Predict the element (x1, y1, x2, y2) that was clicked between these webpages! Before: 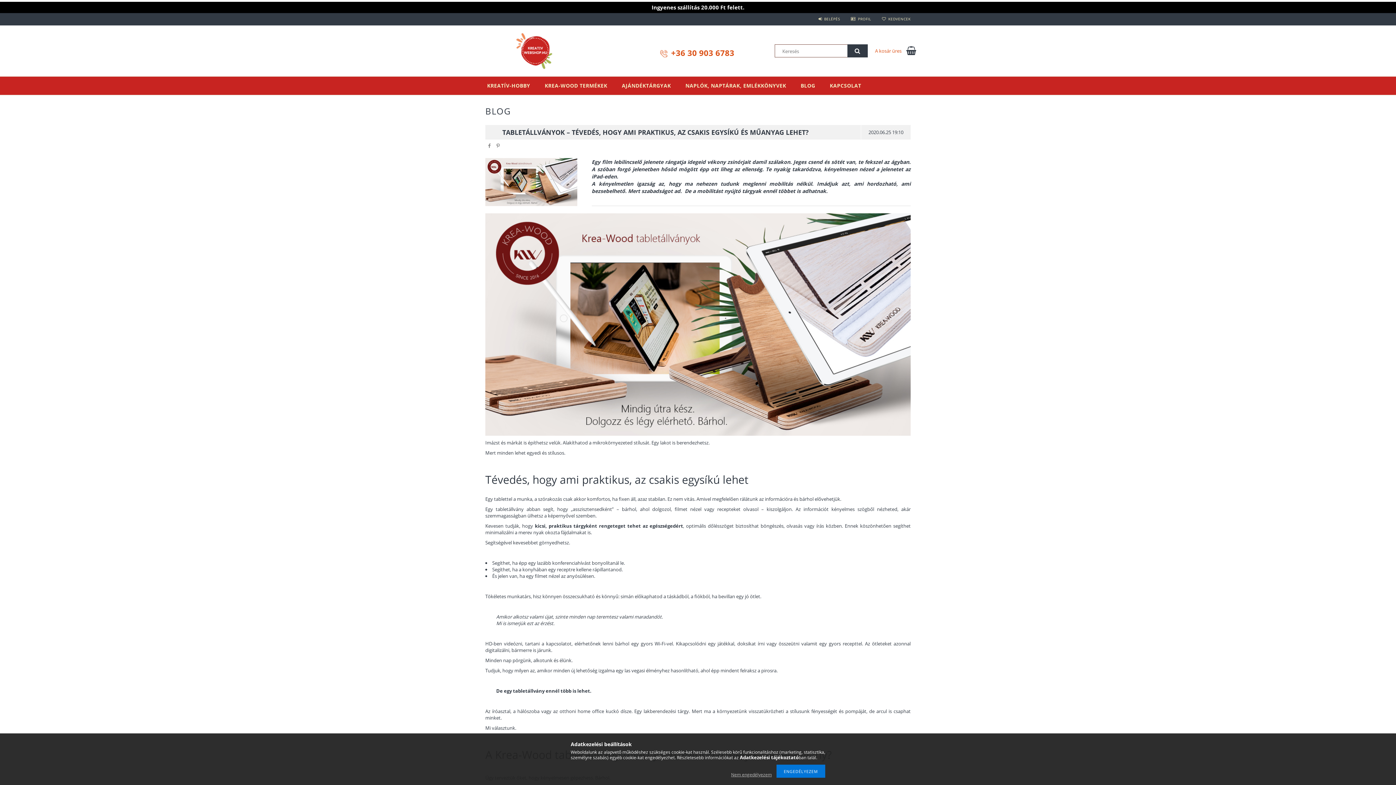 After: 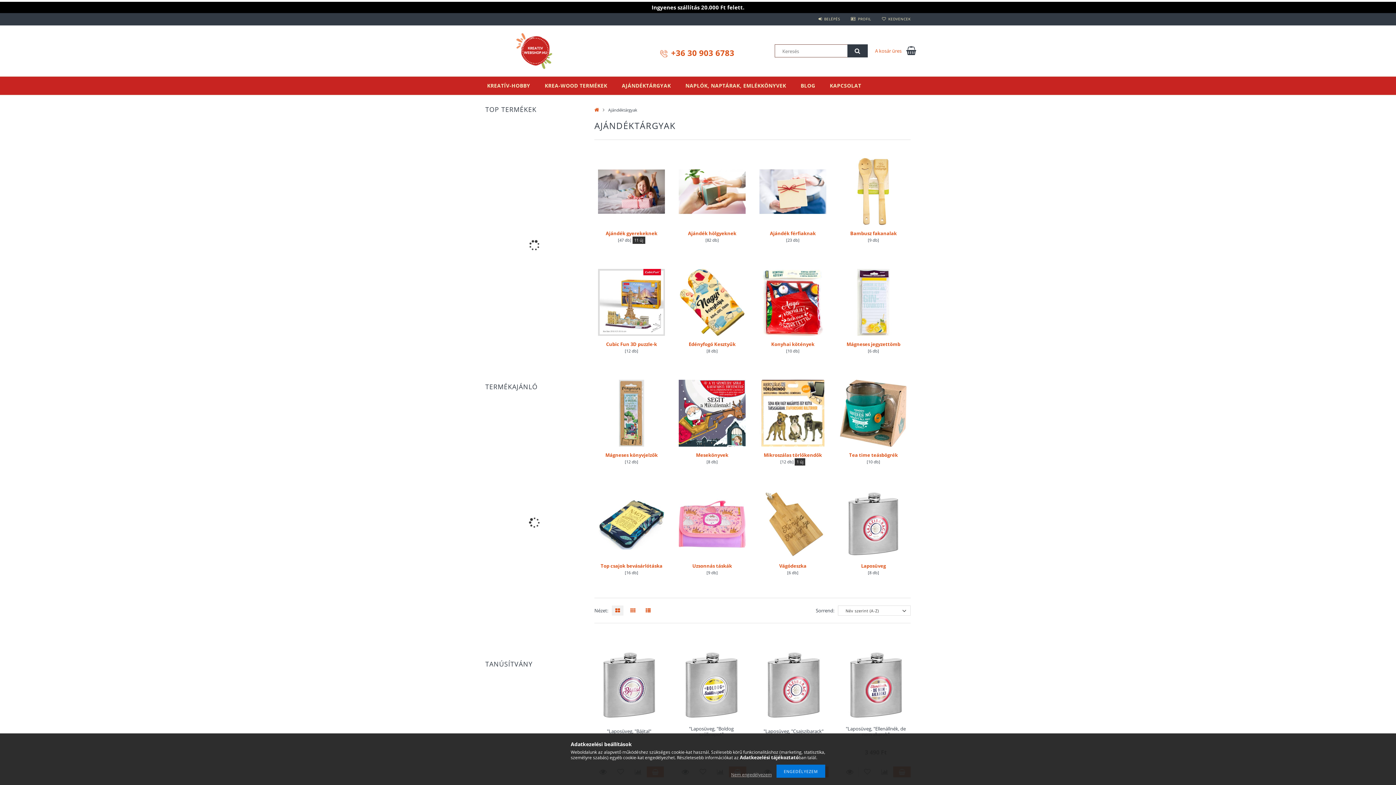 Action: bbox: (614, 76, 678, 94) label: AJÁNDÉKTÁRGYAK